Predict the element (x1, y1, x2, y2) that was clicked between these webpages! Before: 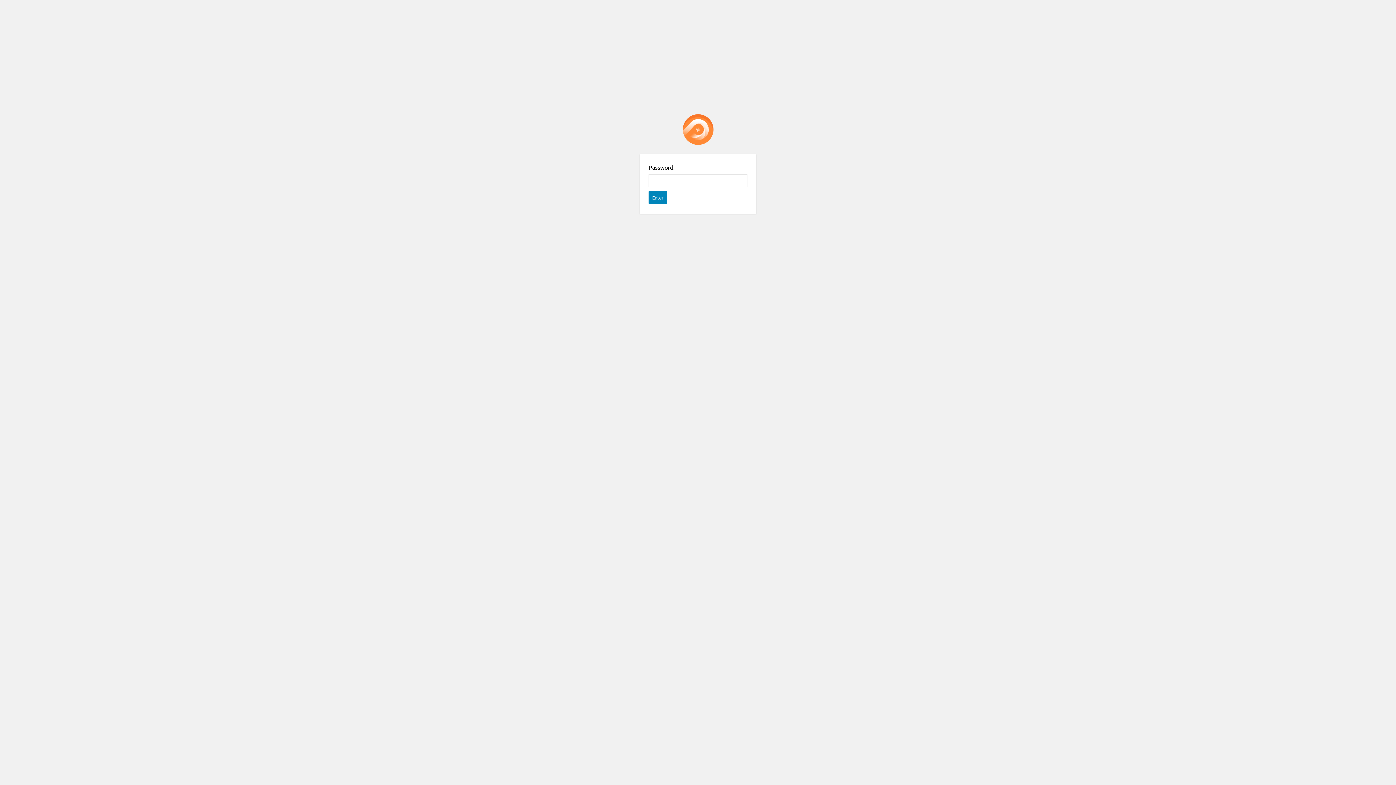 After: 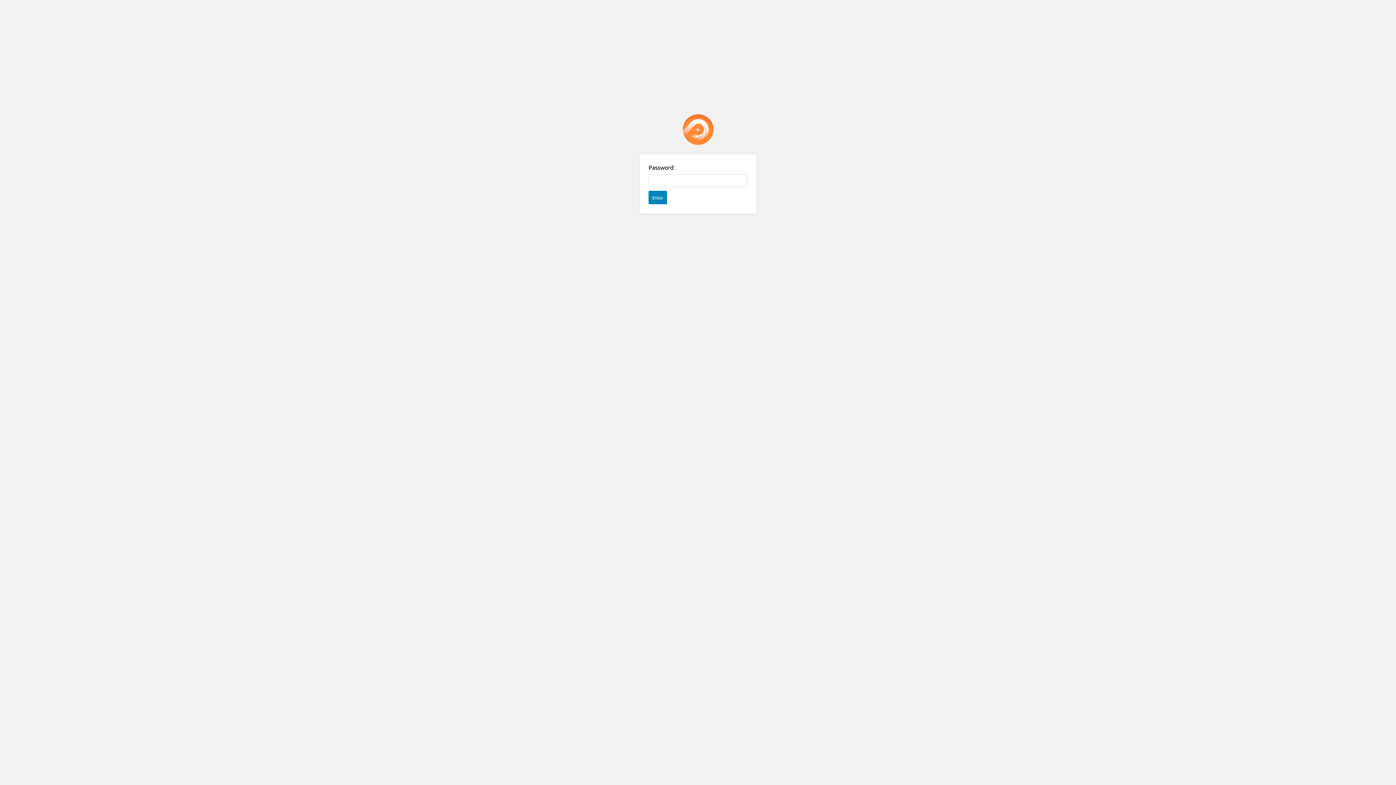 Action: label: Password Protect WordPress plugin bbox: (682, 114, 713, 145)